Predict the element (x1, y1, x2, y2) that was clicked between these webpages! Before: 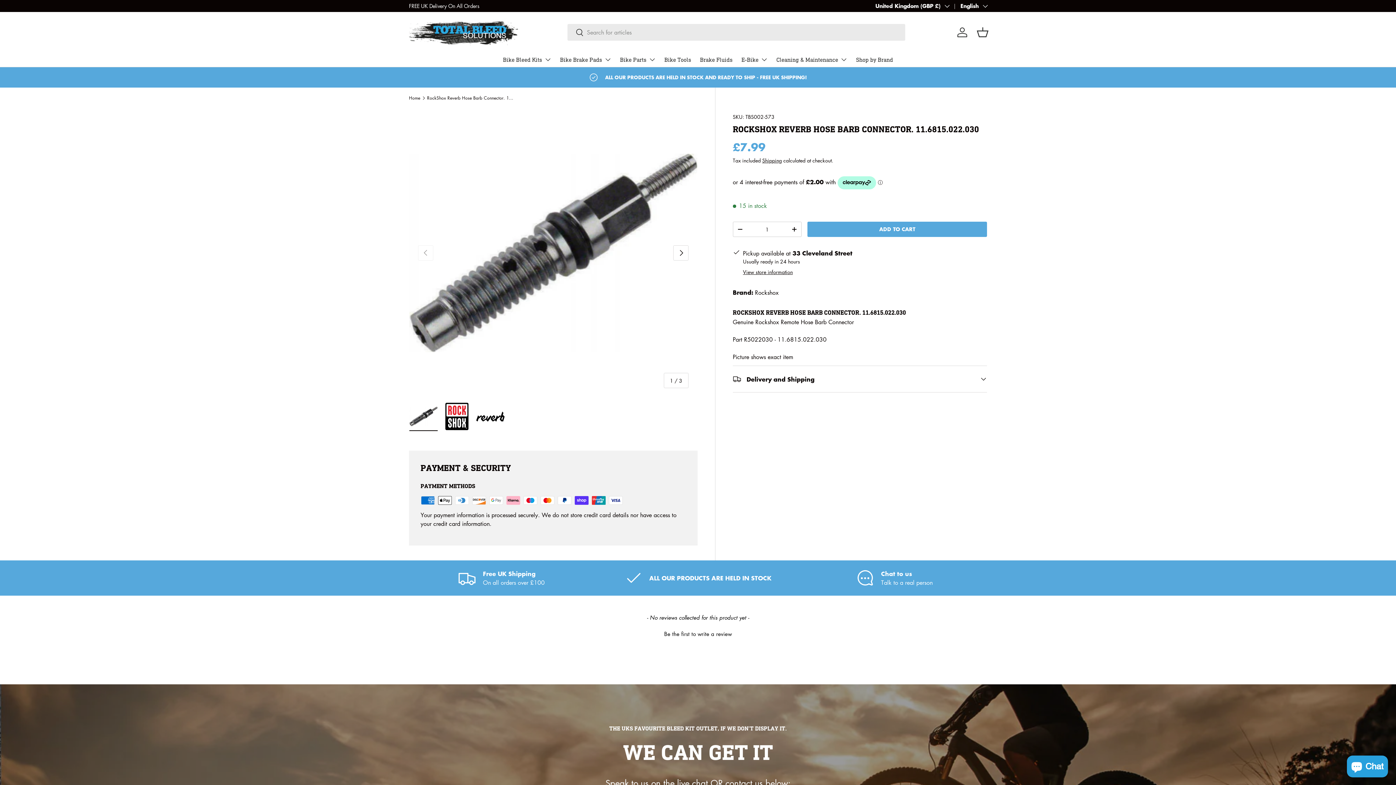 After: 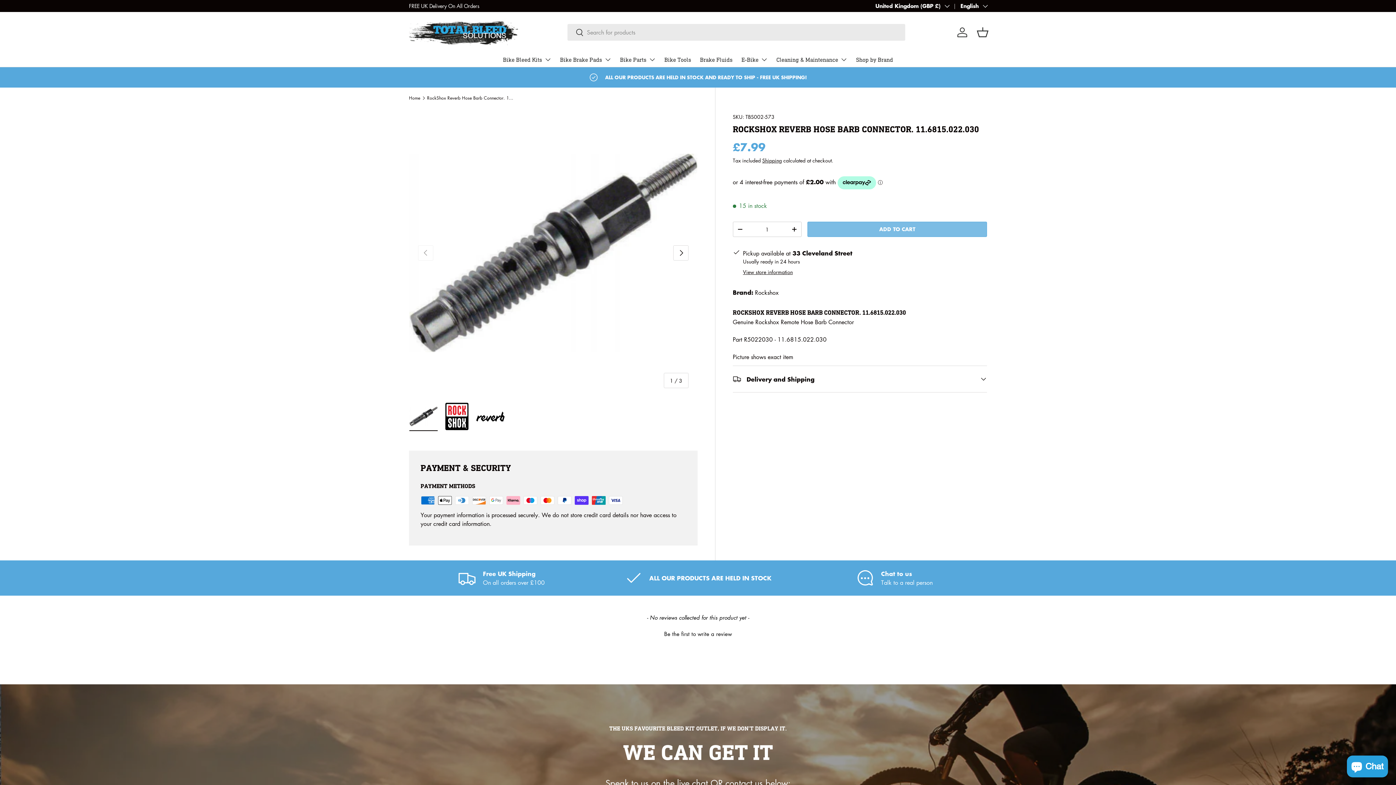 Action: bbox: (807, 221, 987, 237) label: ADD TO CART